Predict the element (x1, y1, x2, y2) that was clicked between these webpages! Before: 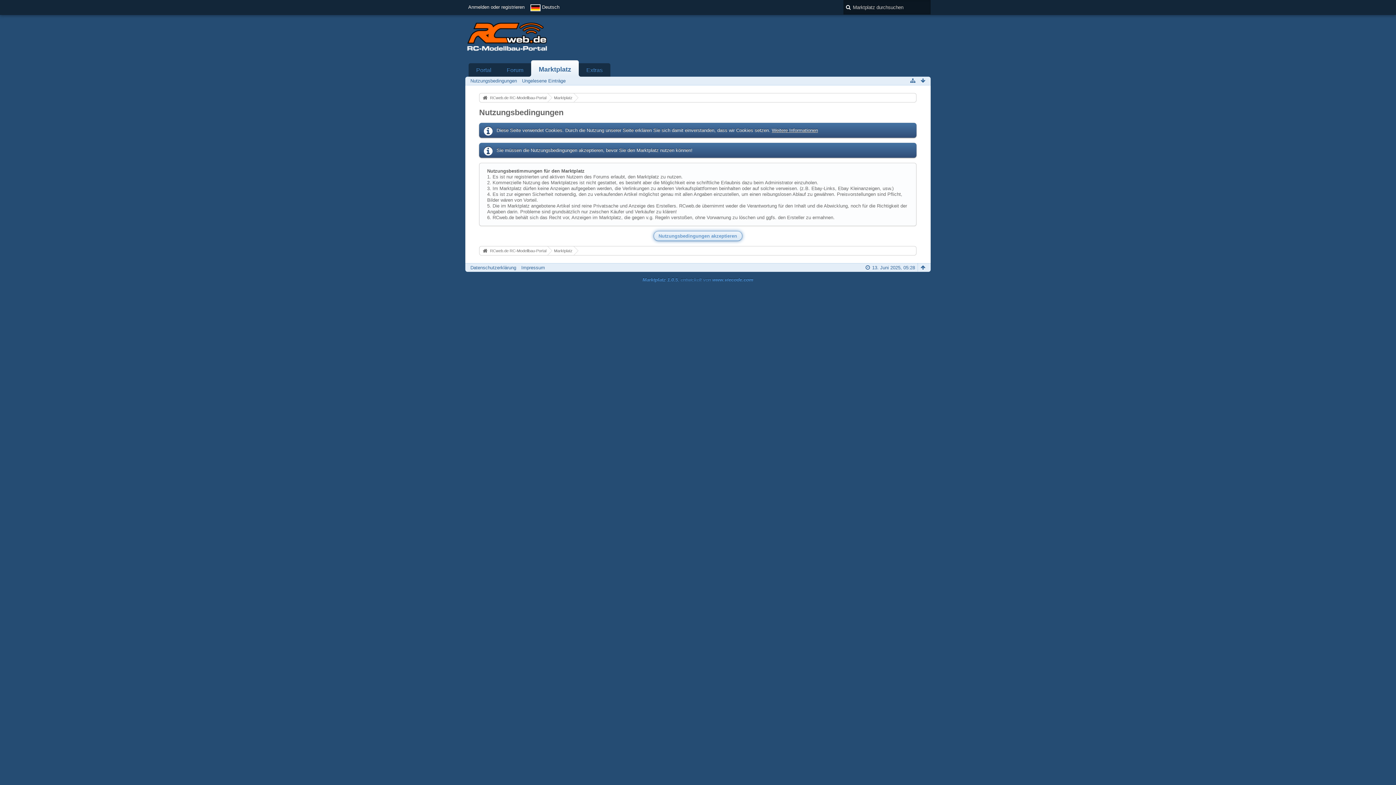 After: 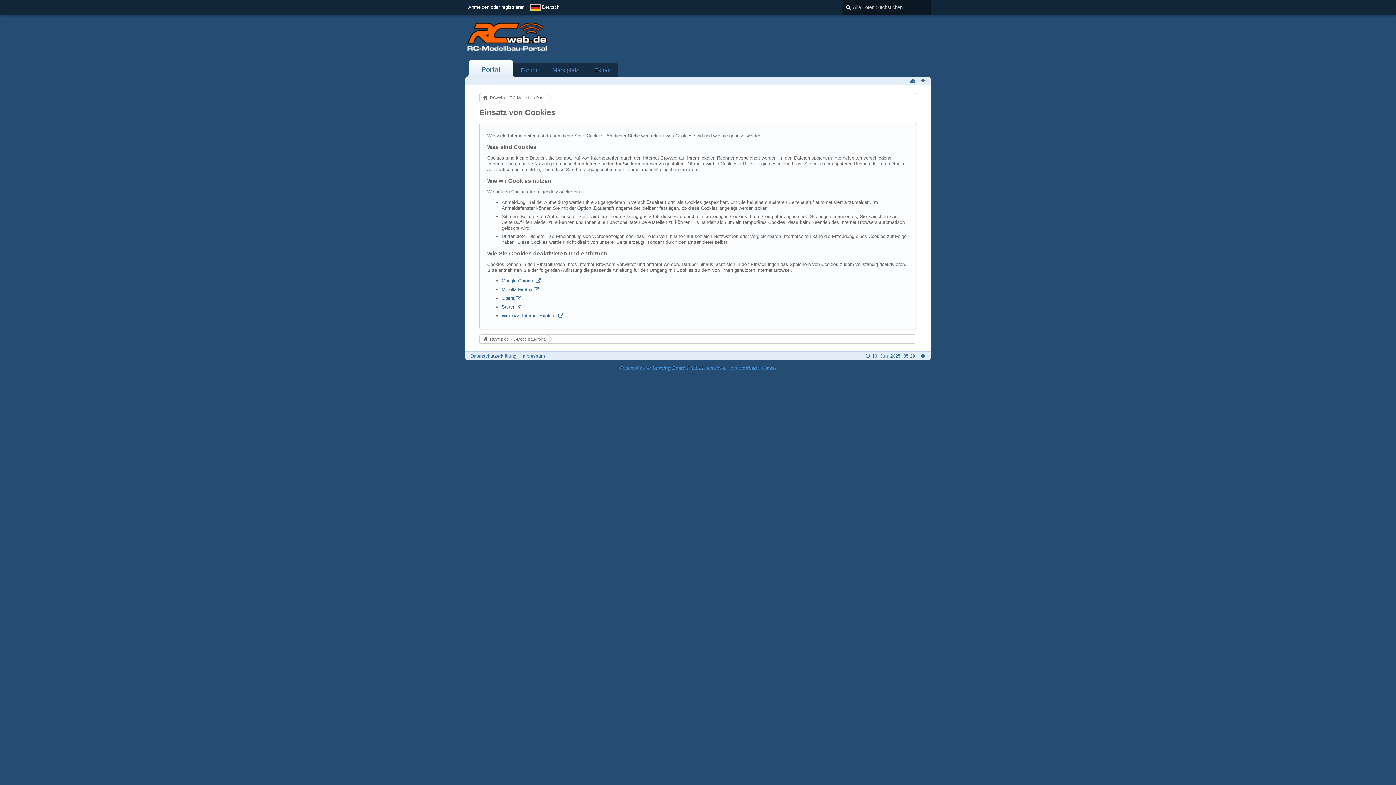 Action: bbox: (772, 127, 818, 133) label: Weitere Informationen